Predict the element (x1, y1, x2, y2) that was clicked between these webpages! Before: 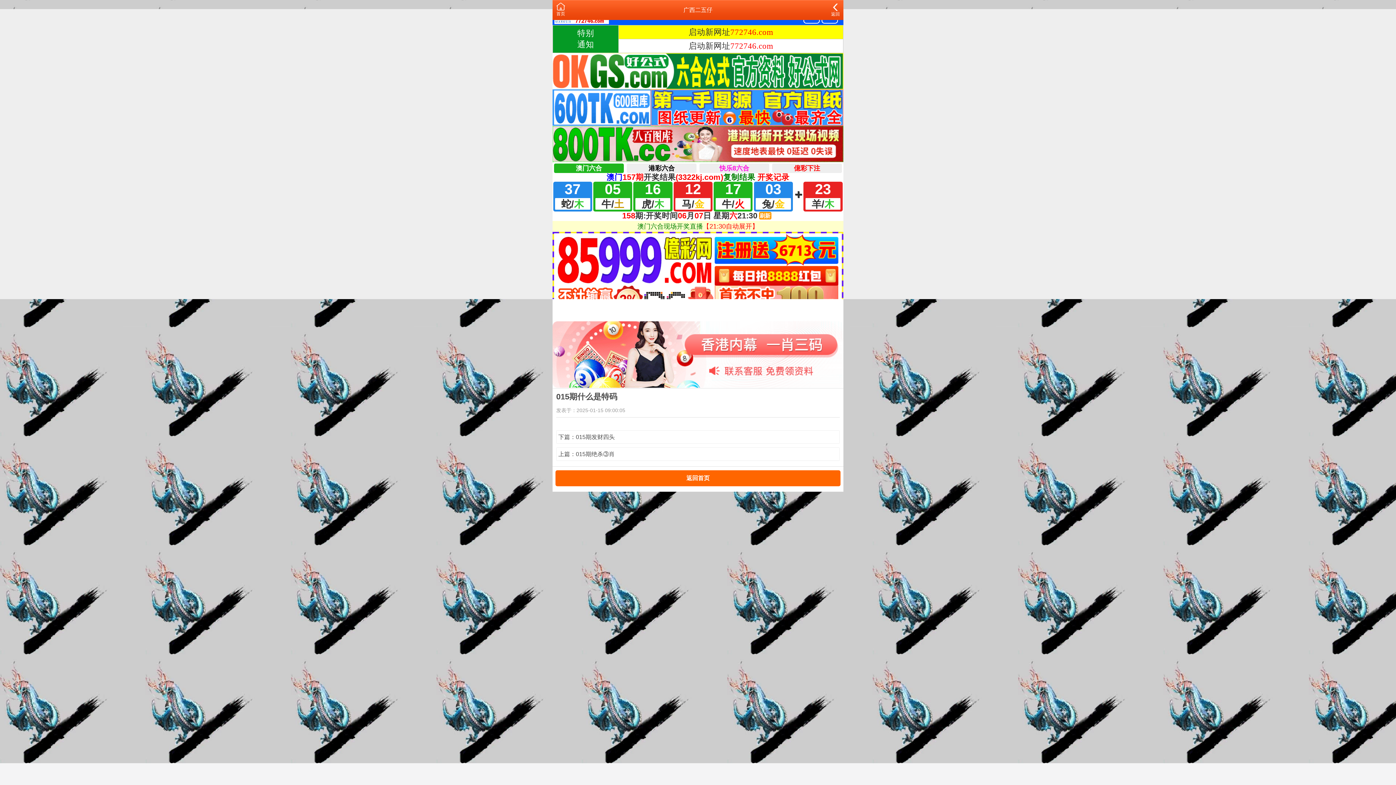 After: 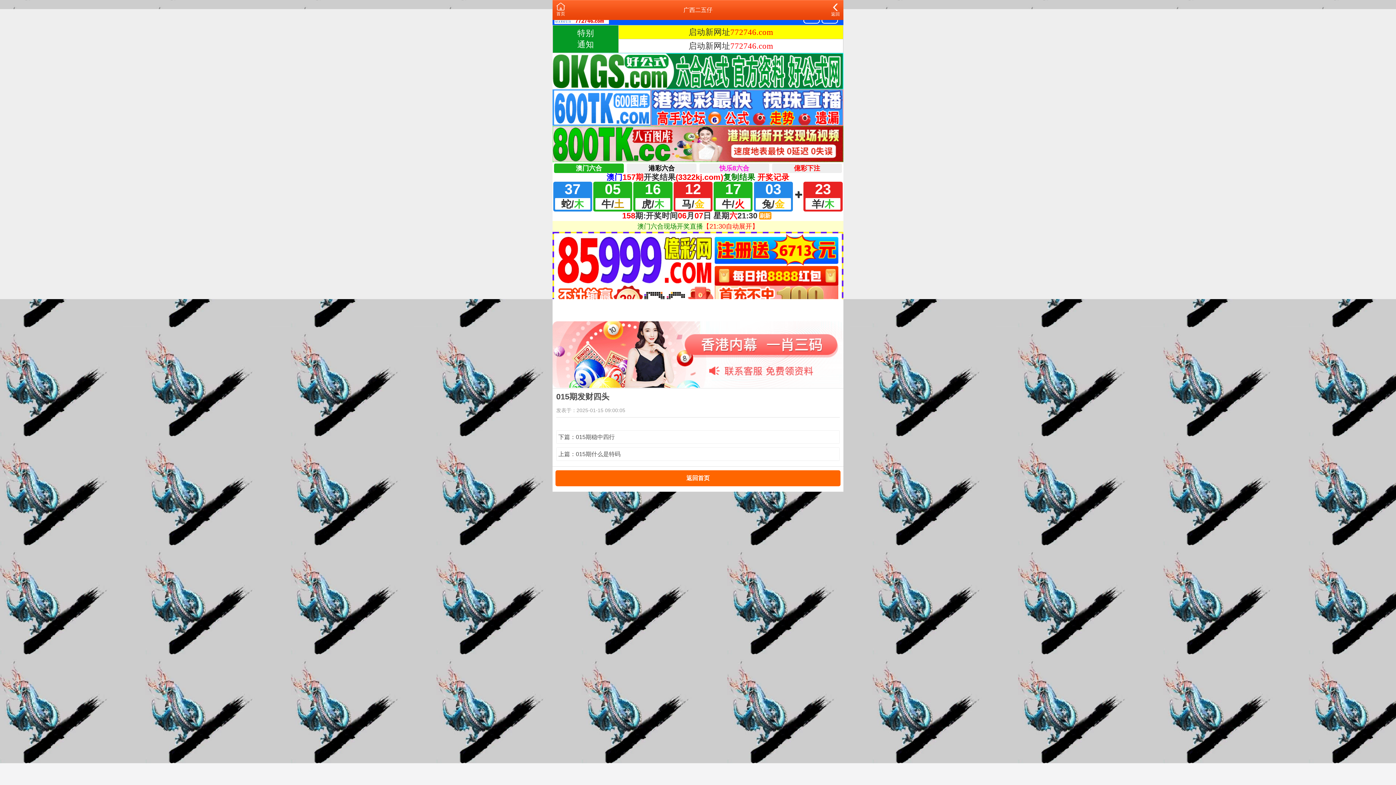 Action: label: 下篇：015期发财四头 bbox: (558, 432, 837, 441)